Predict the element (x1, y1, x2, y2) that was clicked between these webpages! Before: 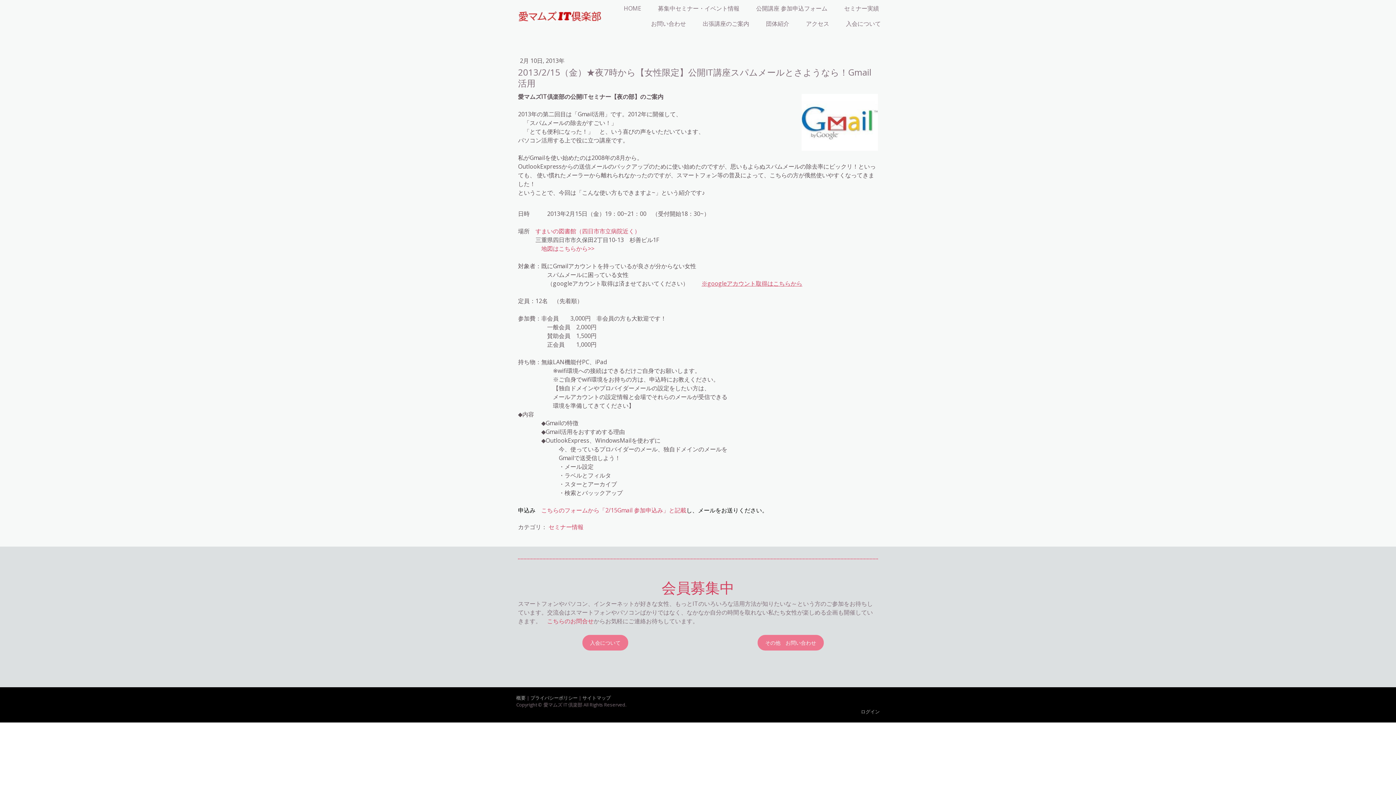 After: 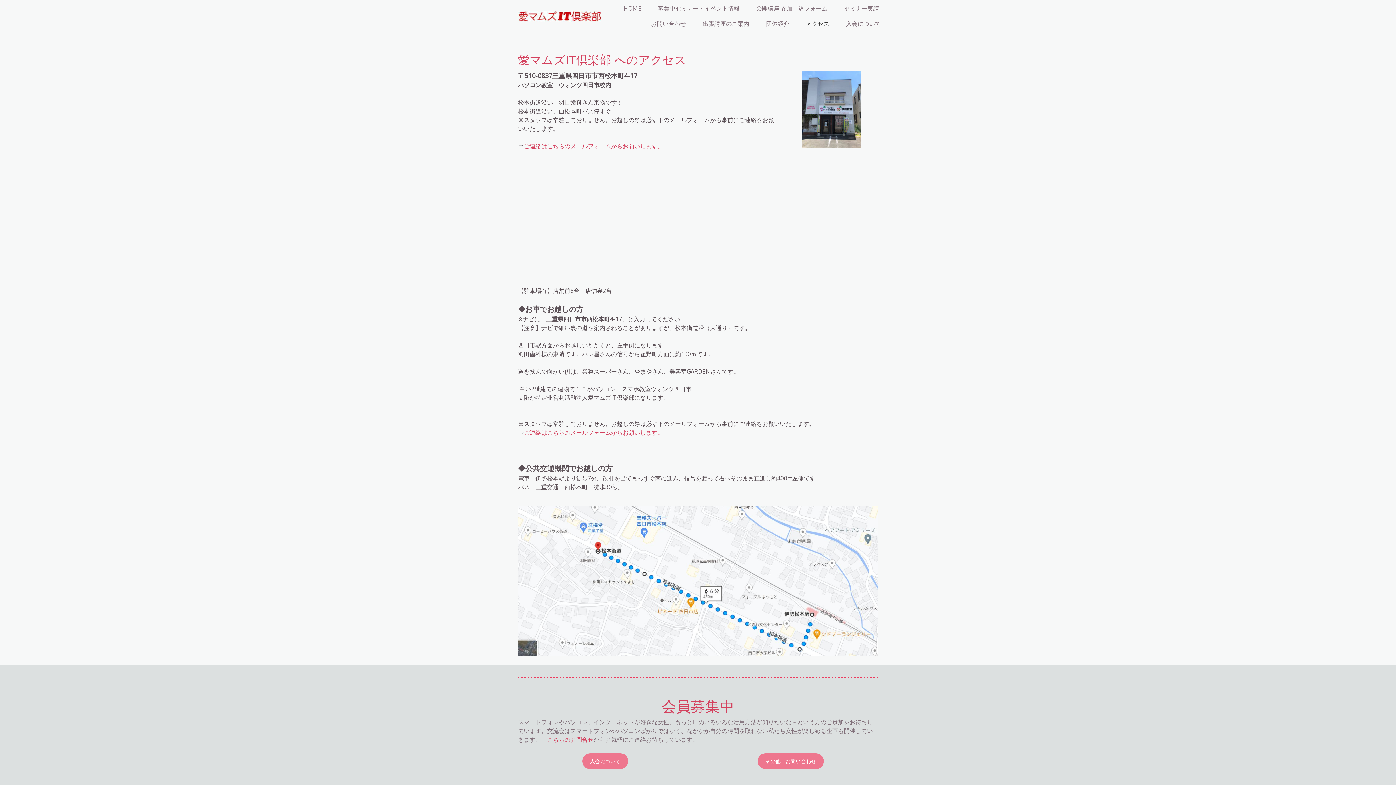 Action: bbox: (799, 16, 836, 31) label: アクセス